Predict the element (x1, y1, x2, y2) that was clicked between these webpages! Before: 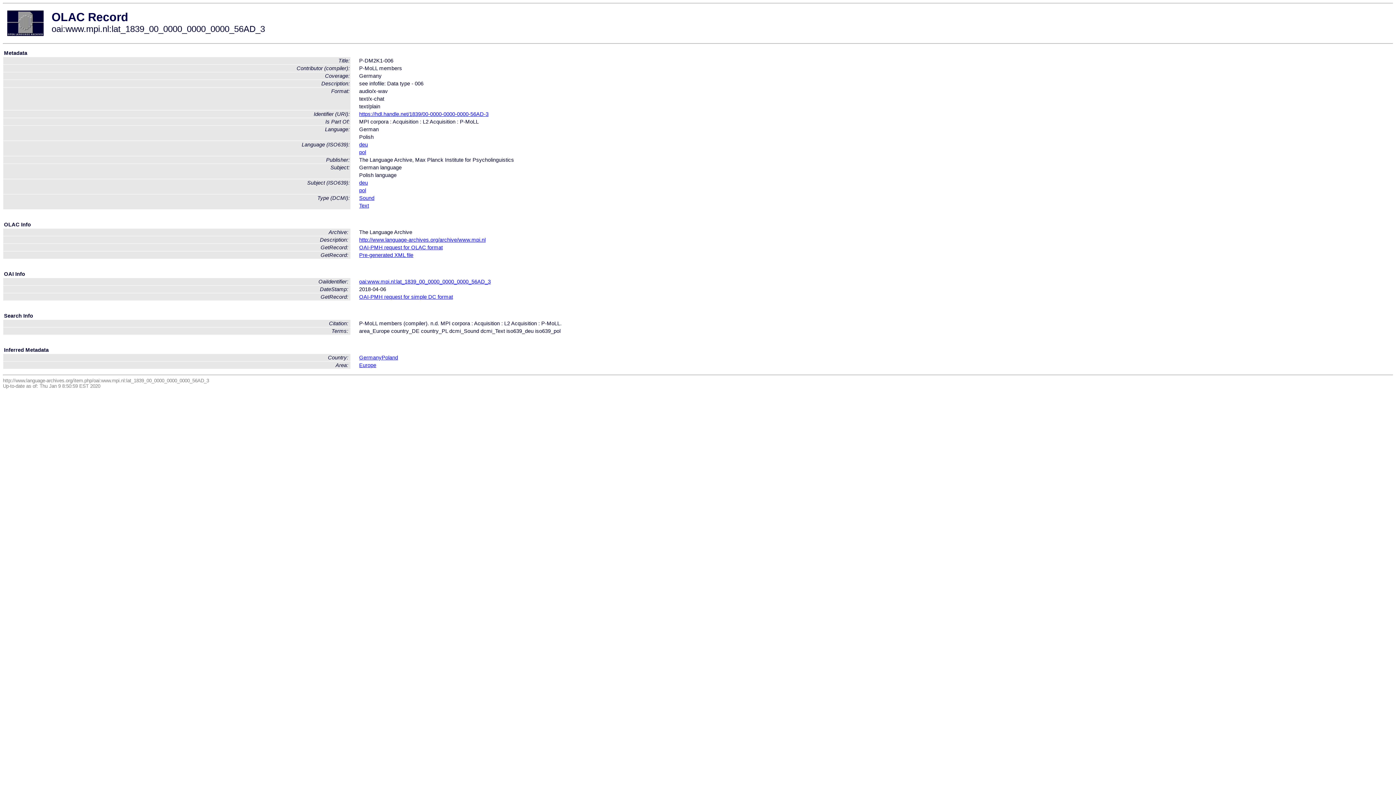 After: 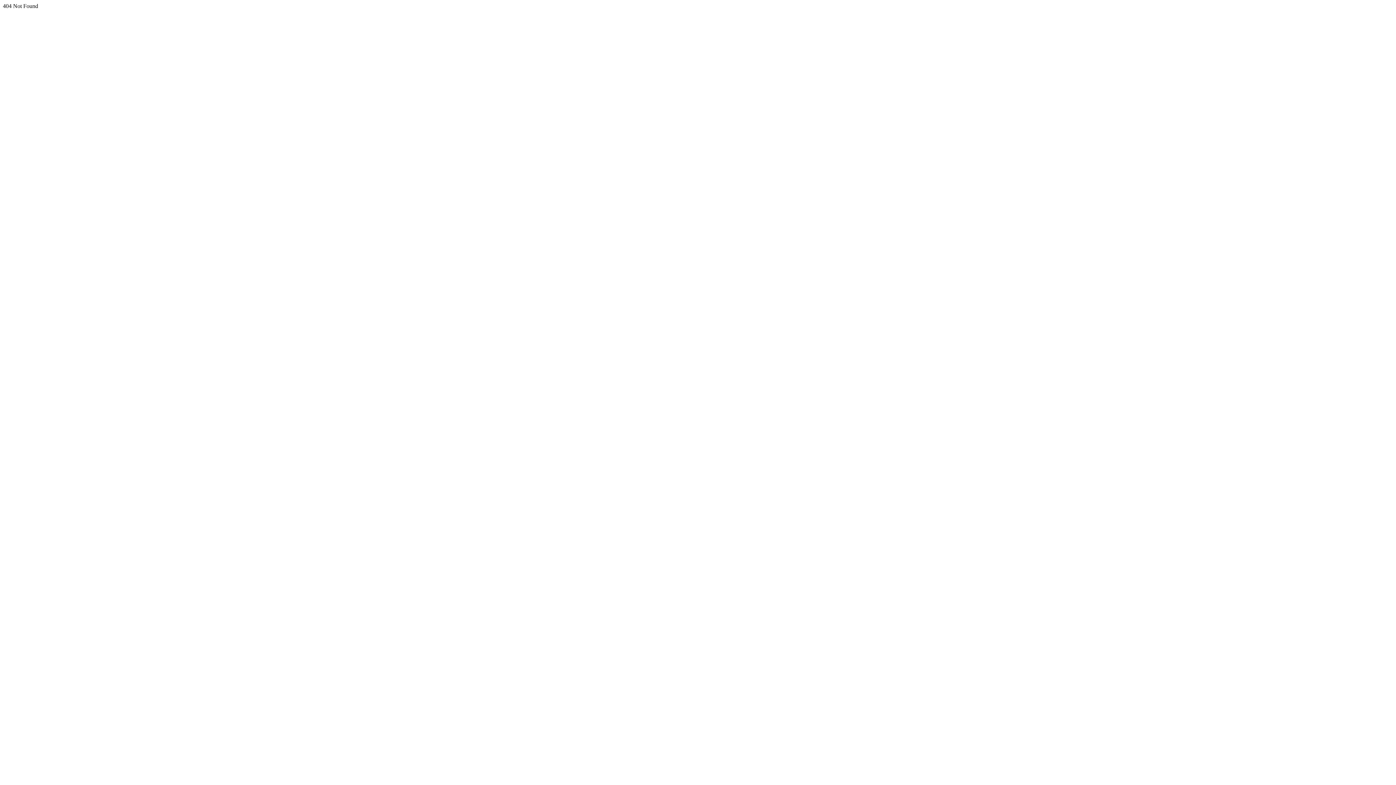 Action: bbox: (359, 252, 413, 258) label: Pre-generated XML file